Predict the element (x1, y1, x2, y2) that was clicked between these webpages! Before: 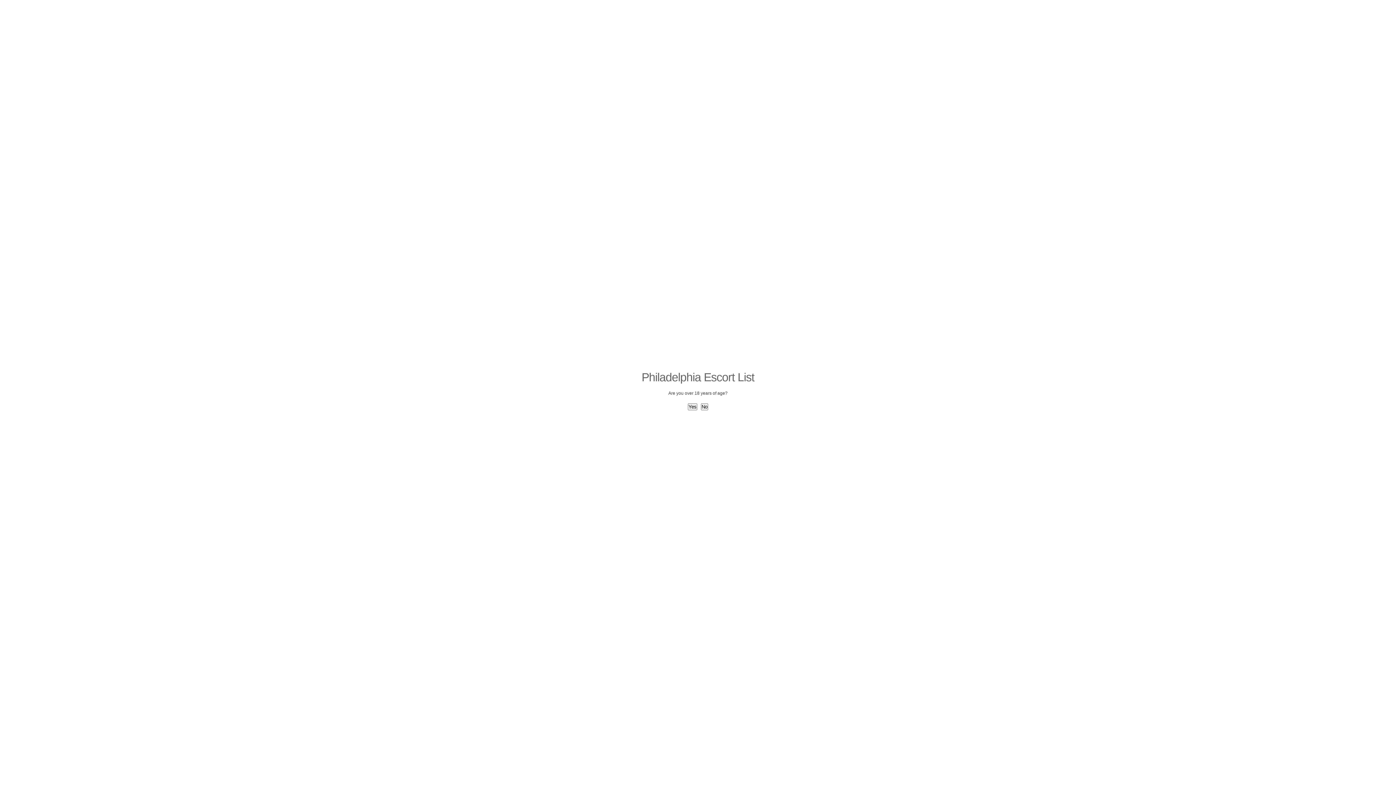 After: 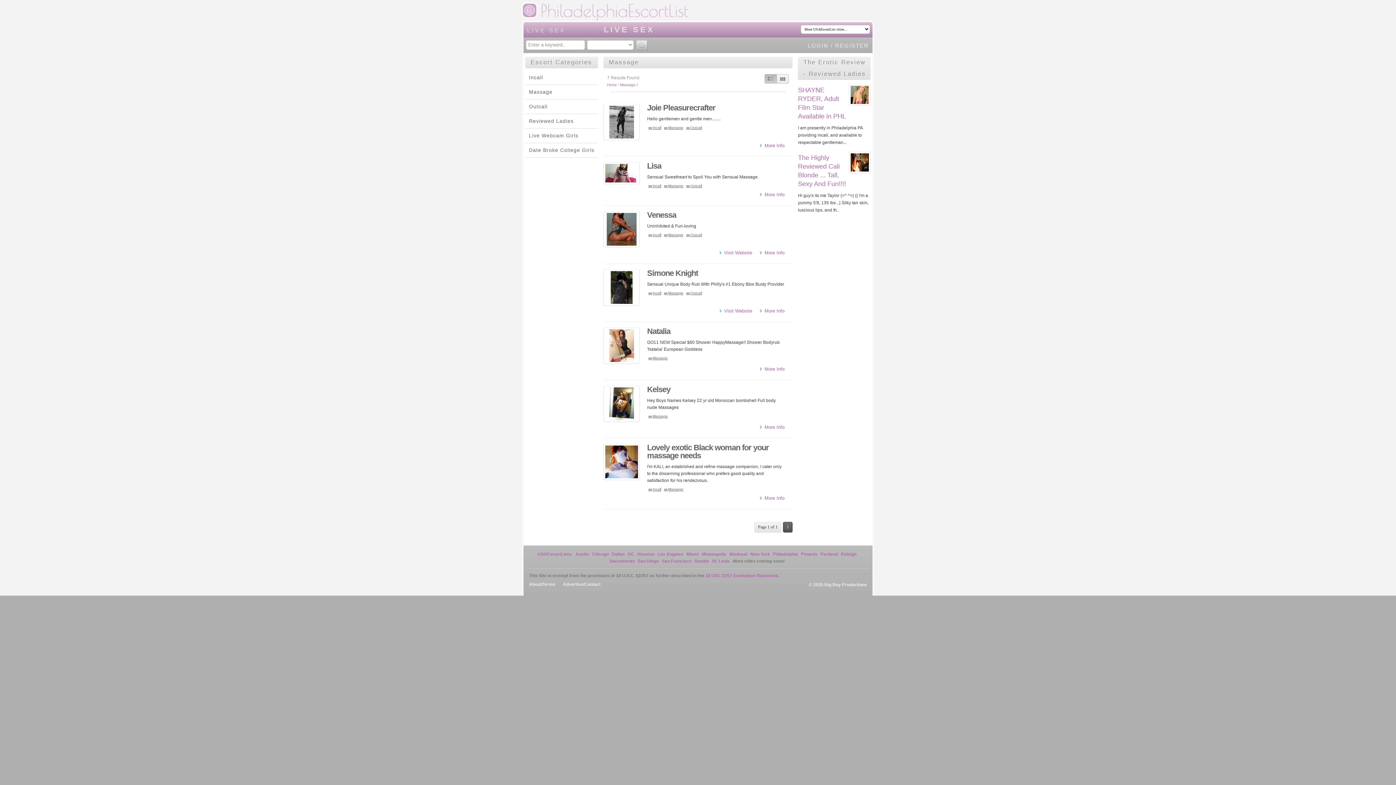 Action: bbox: (688, 403, 697, 410) label: Yes